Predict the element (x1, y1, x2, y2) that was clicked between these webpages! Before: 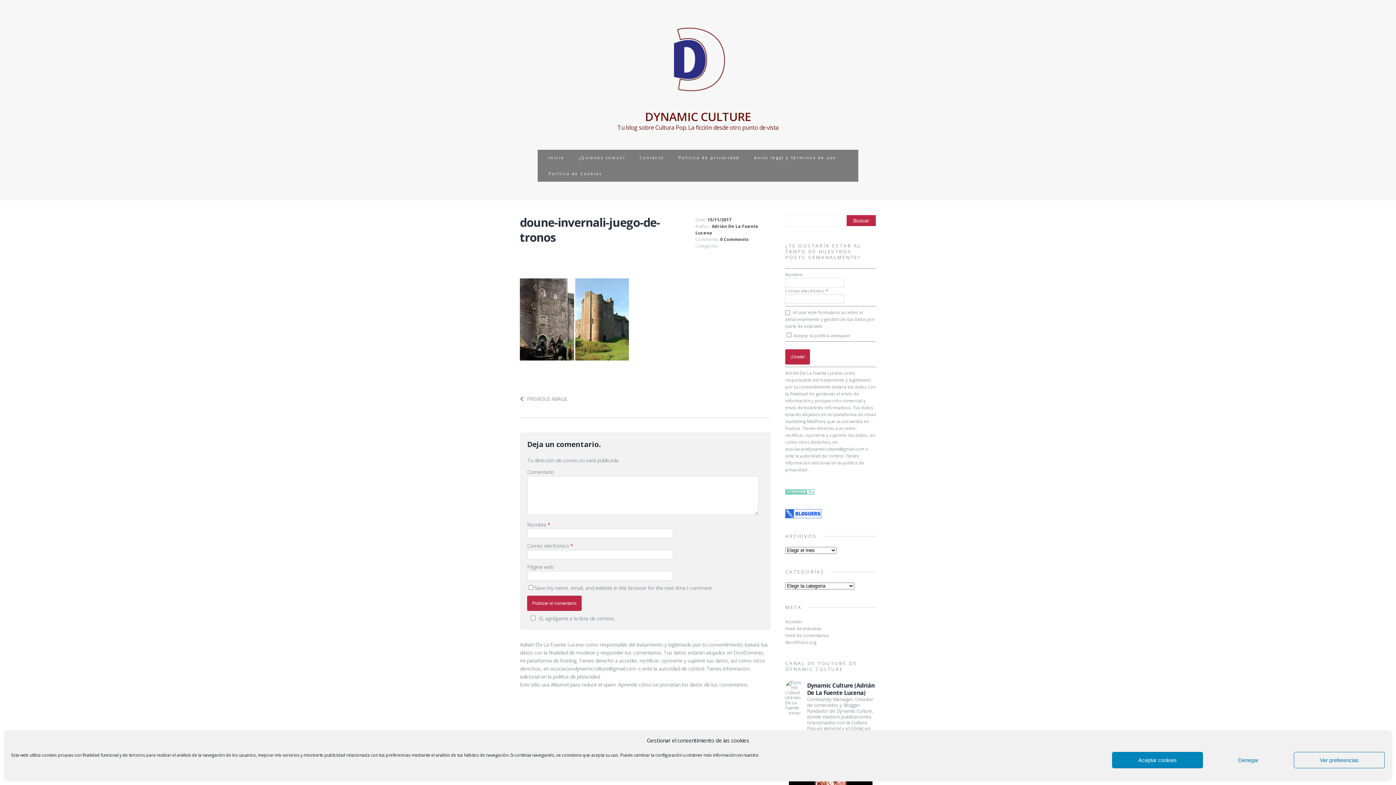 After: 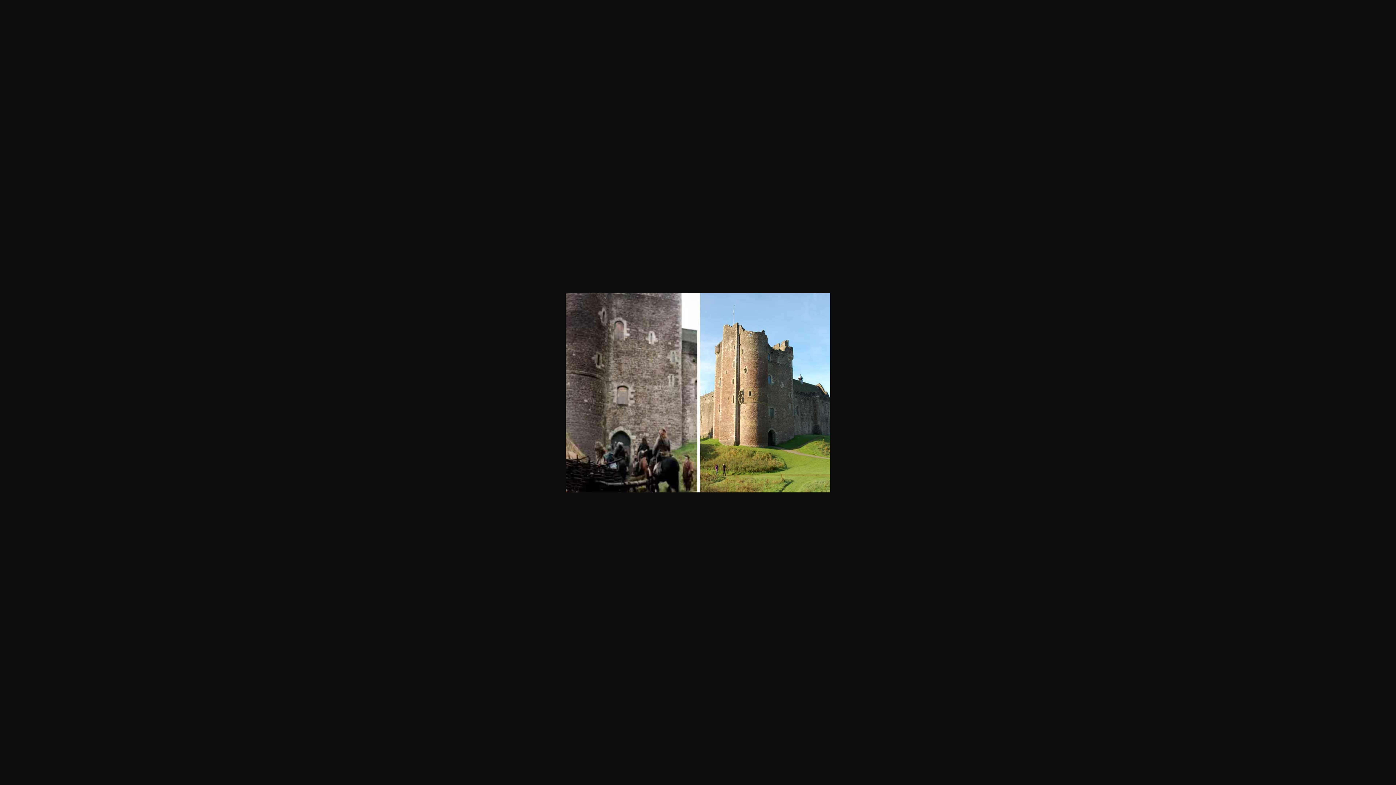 Action: bbox: (520, 353, 629, 360)